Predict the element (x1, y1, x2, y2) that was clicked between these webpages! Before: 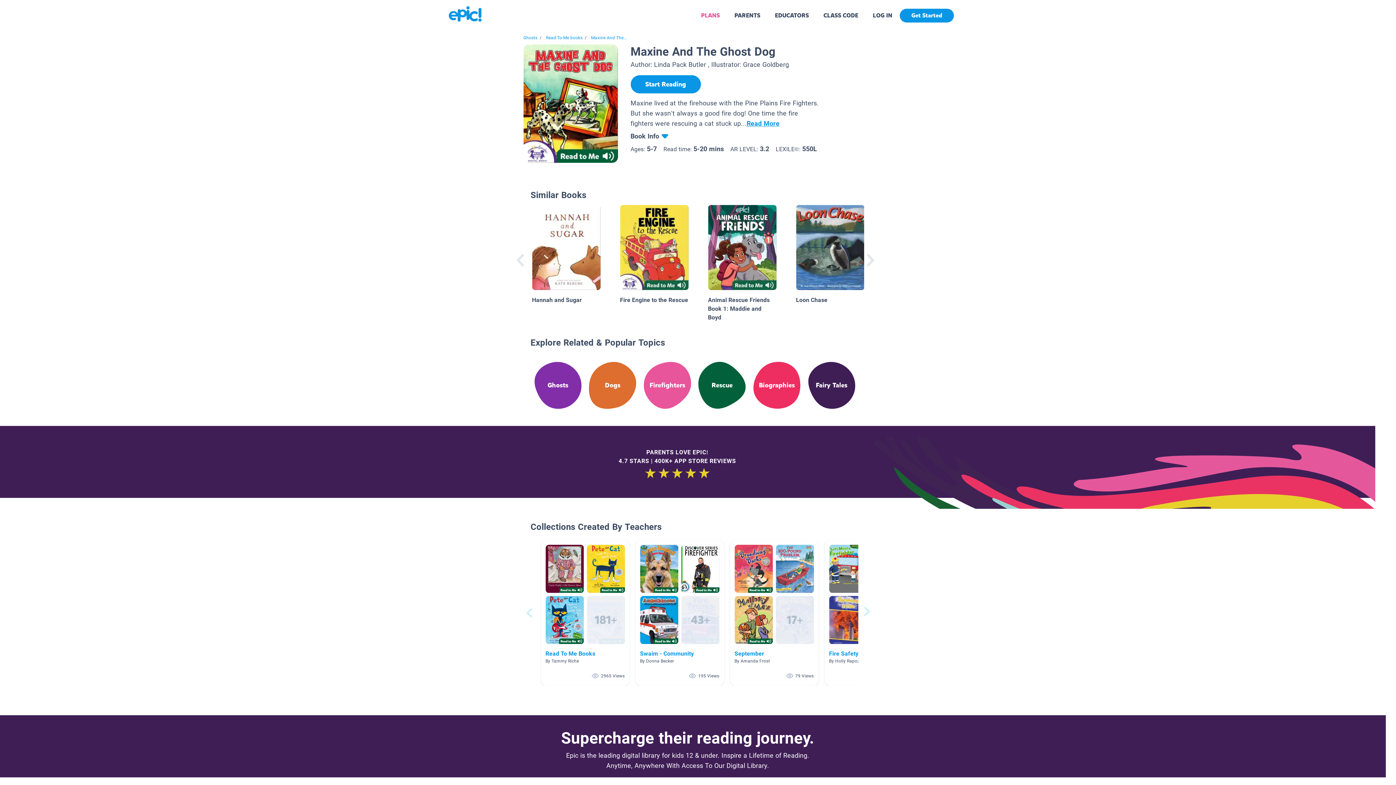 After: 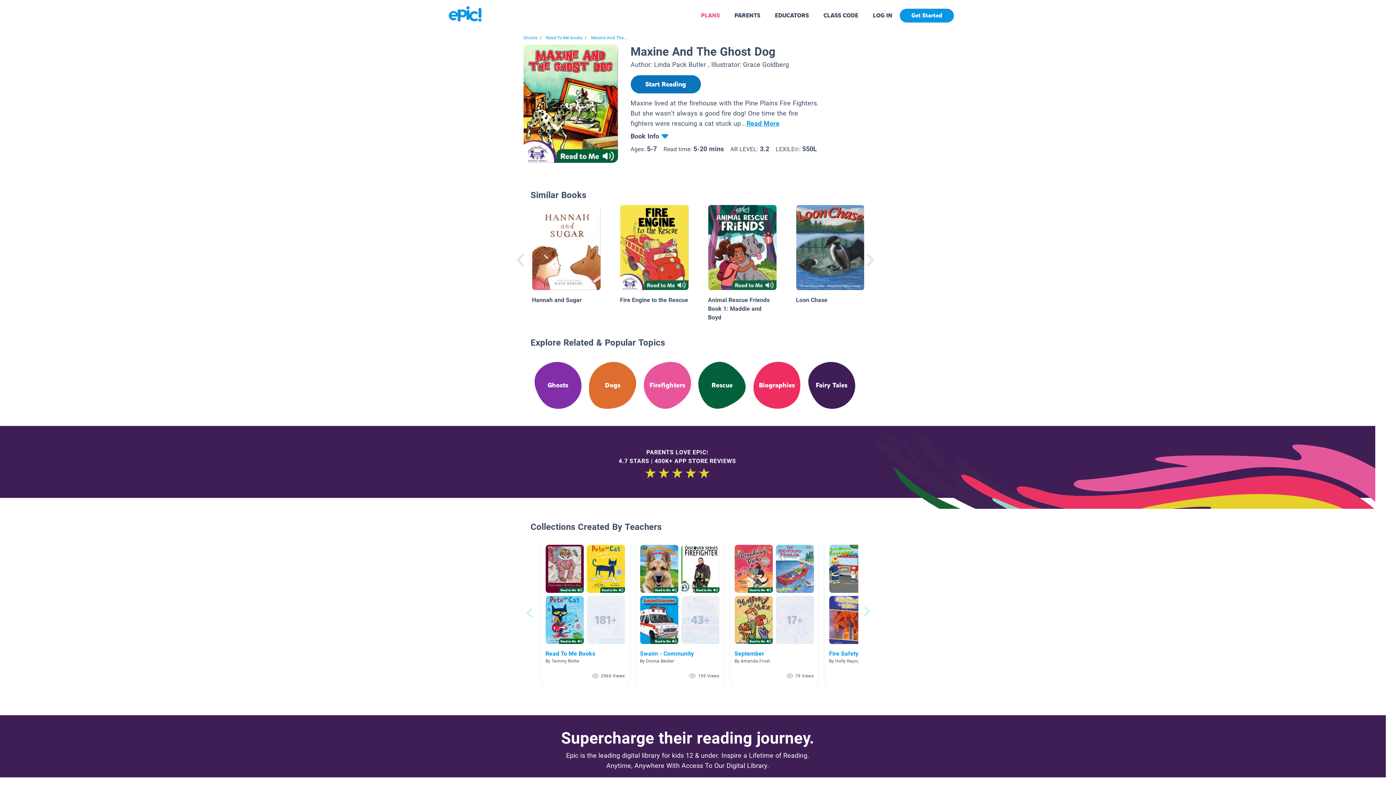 Action: label: Start Reading bbox: (630, 75, 700, 93)